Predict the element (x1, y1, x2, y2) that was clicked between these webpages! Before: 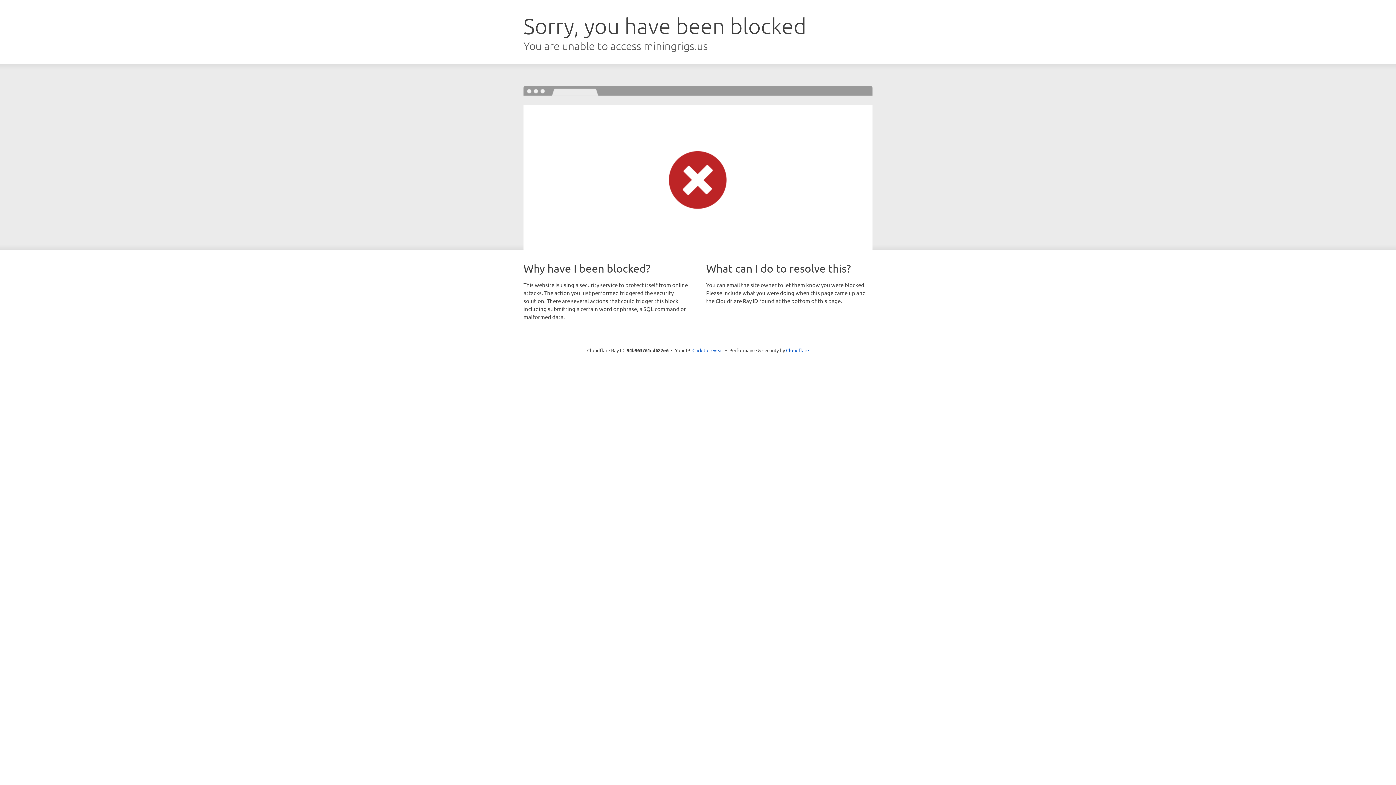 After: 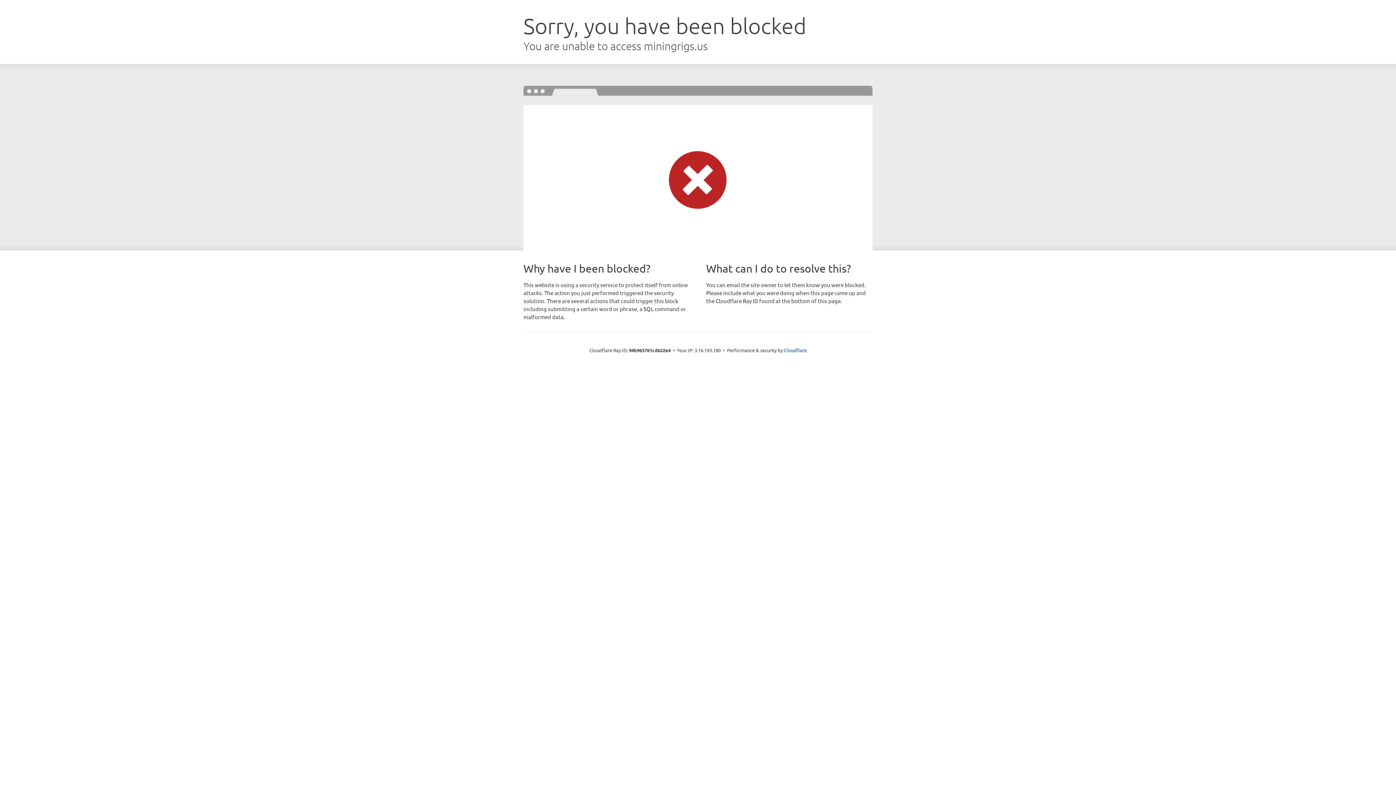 Action: label: Click to reveal bbox: (692, 346, 723, 353)